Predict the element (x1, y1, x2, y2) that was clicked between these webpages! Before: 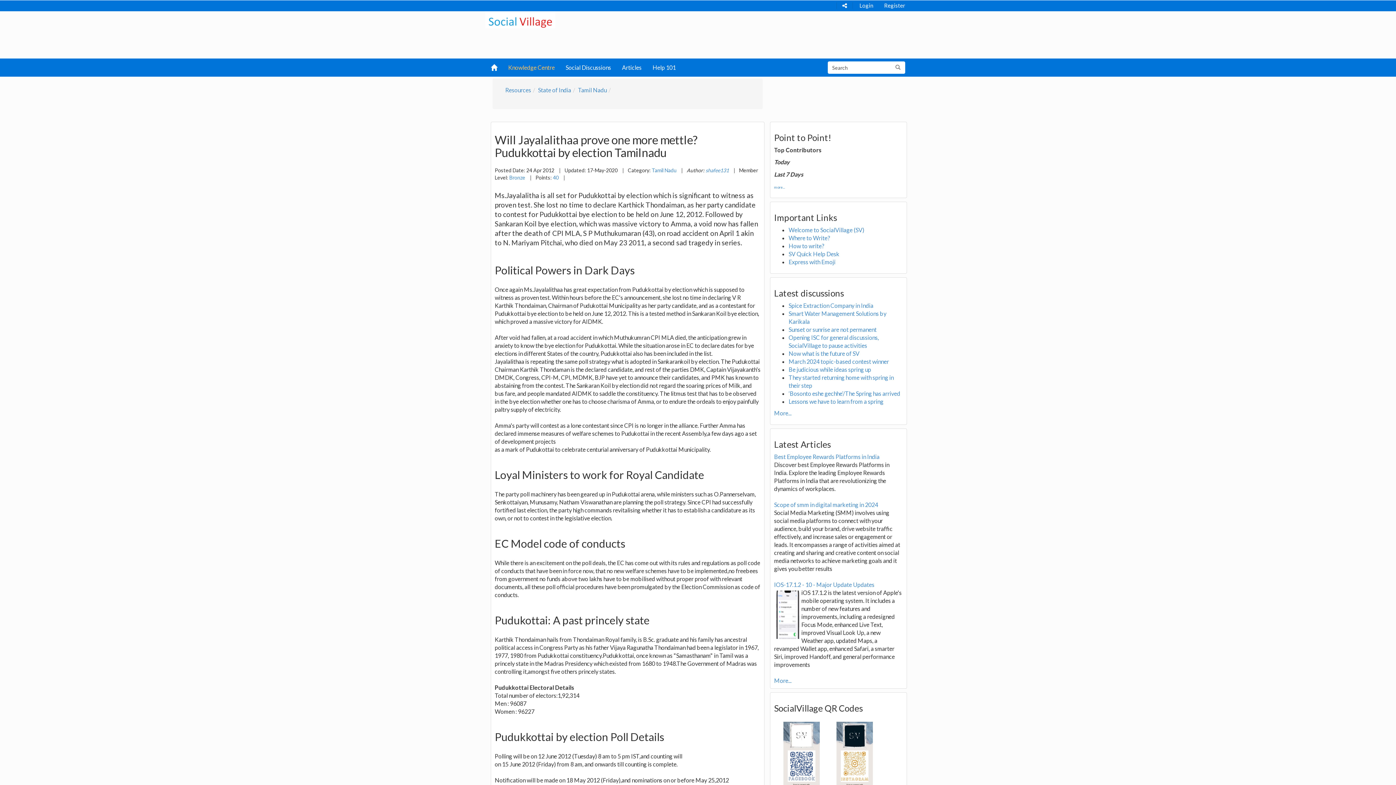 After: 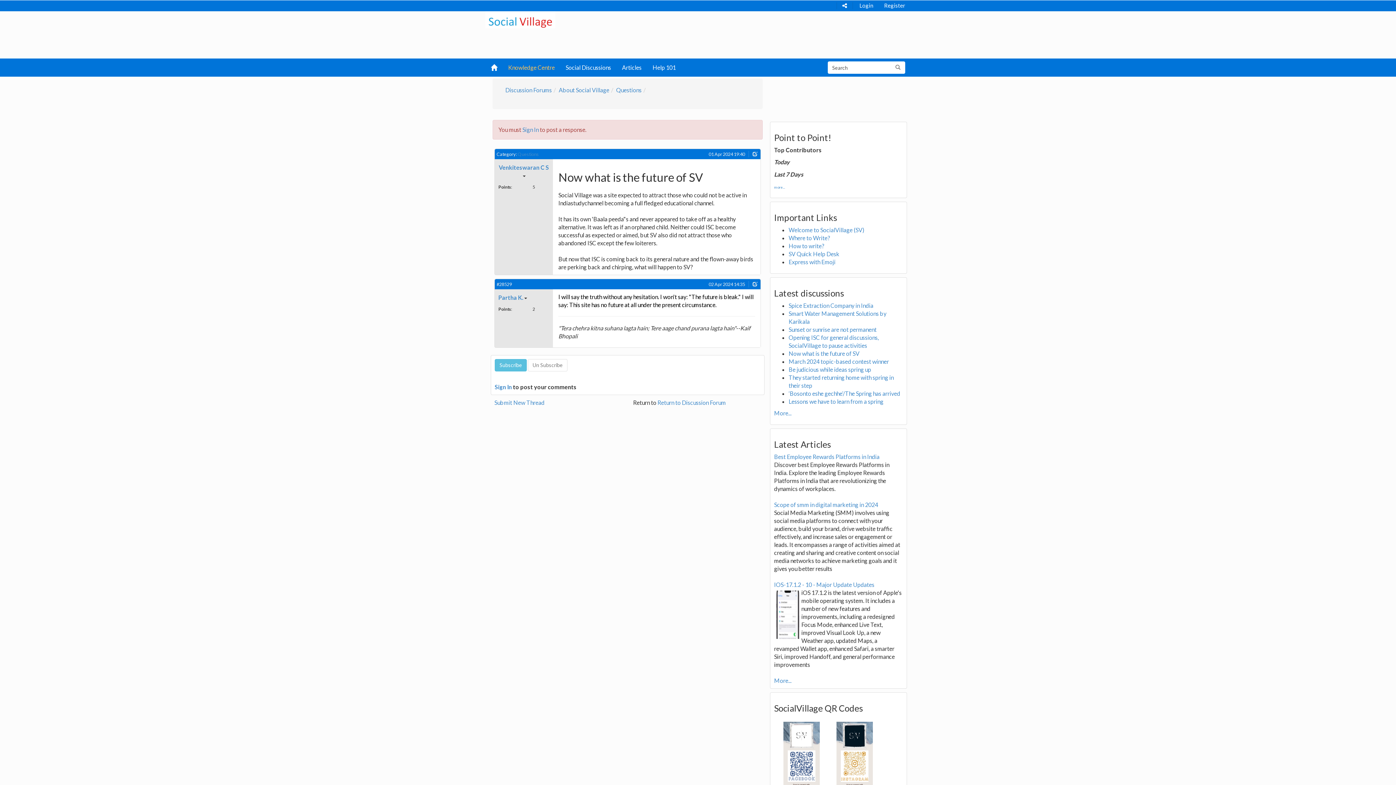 Action: label: Now what is the future of SV bbox: (788, 350, 859, 357)